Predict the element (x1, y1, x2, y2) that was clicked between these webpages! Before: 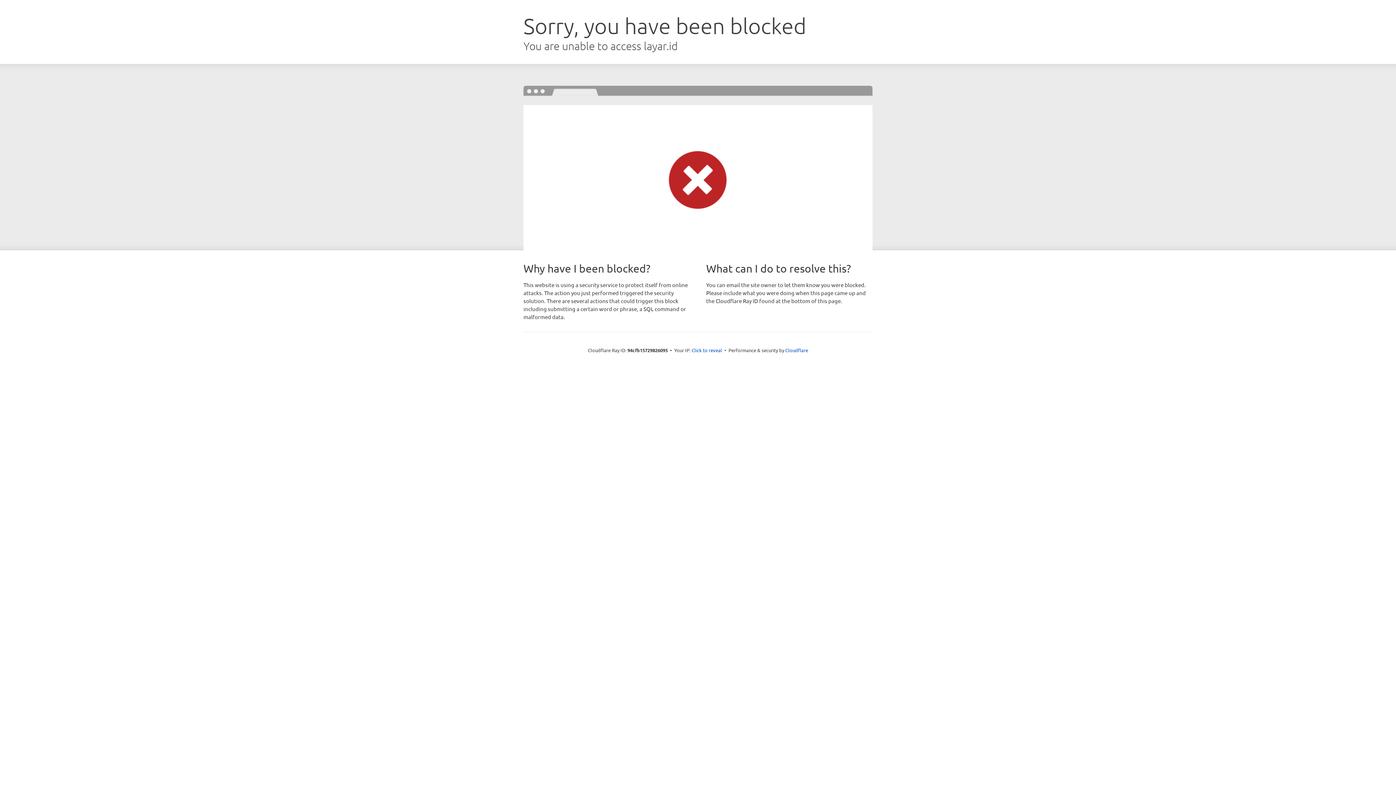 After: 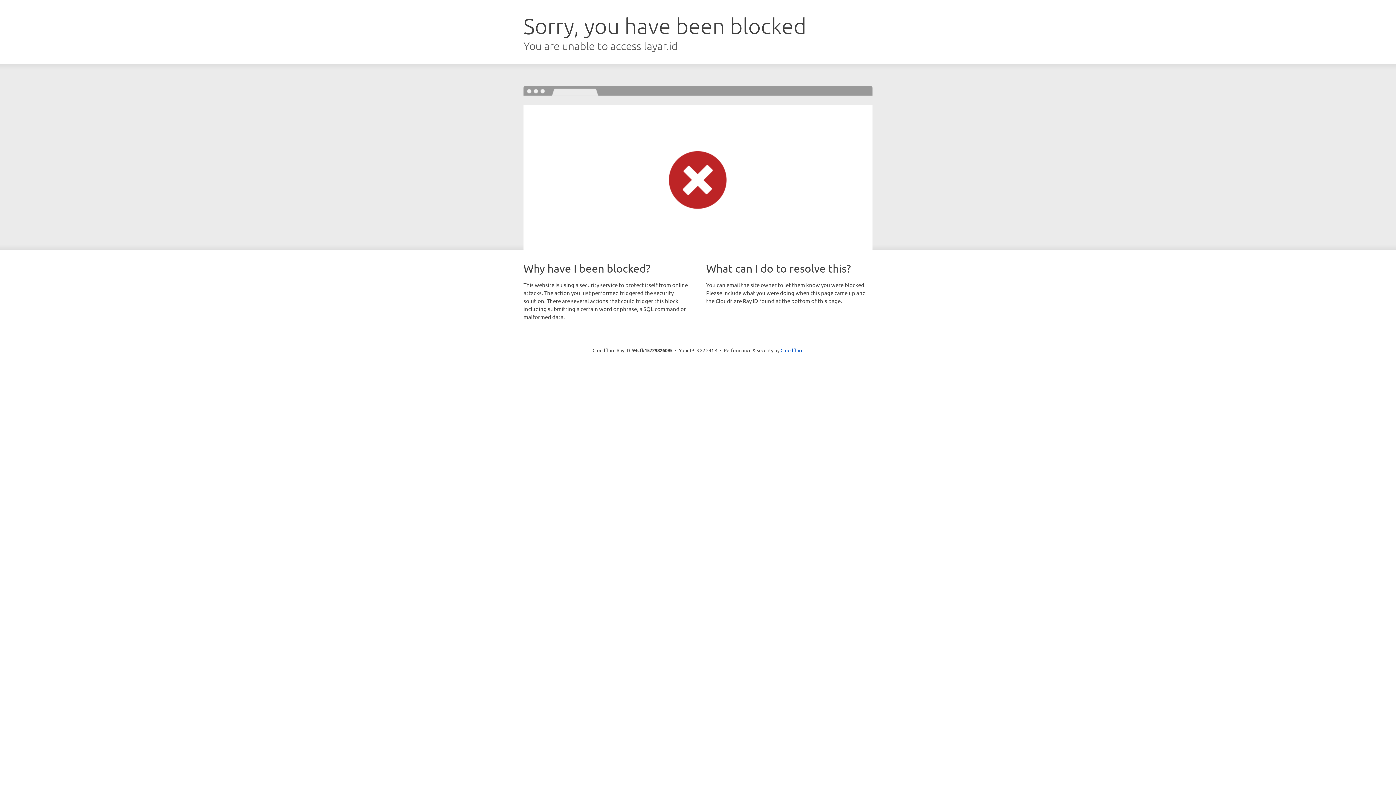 Action: bbox: (691, 346, 722, 353) label: Click to reveal